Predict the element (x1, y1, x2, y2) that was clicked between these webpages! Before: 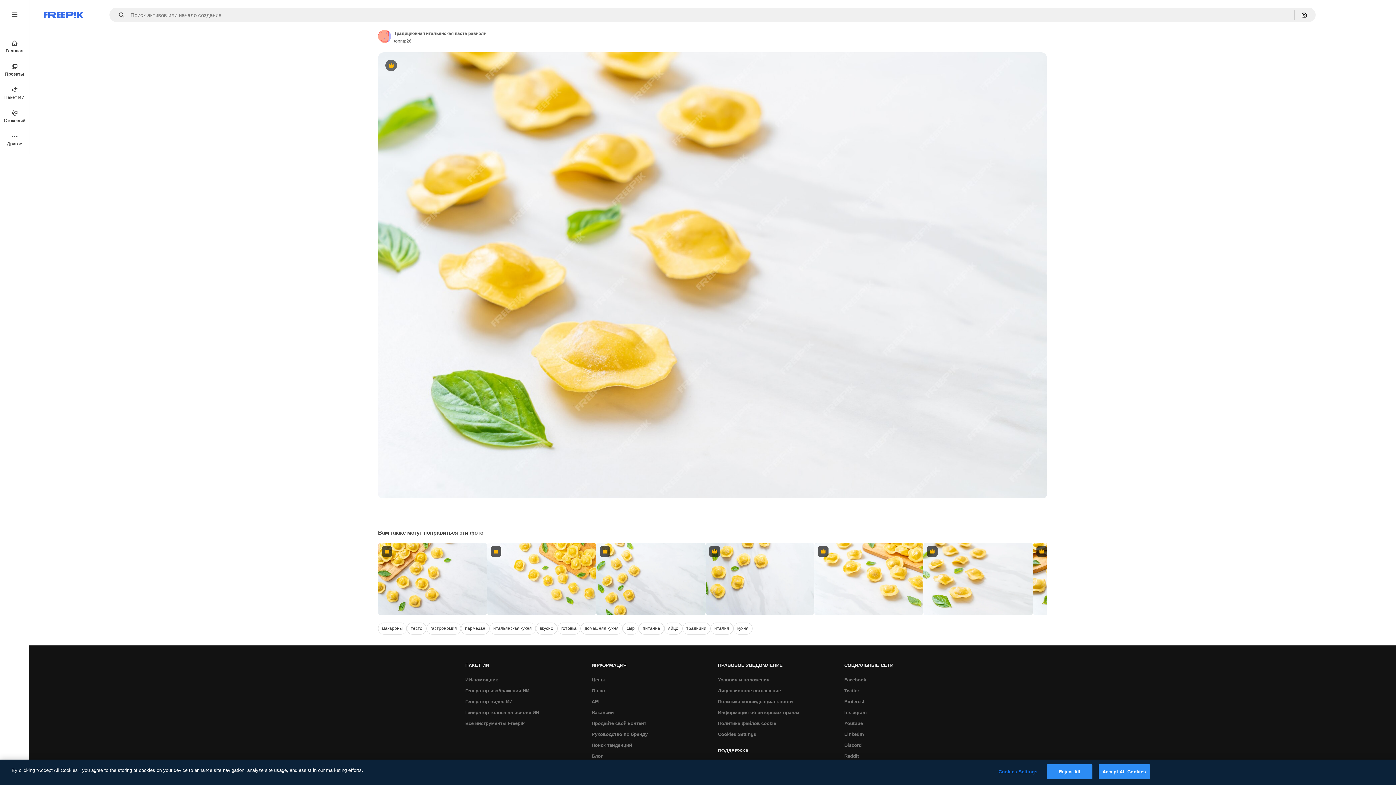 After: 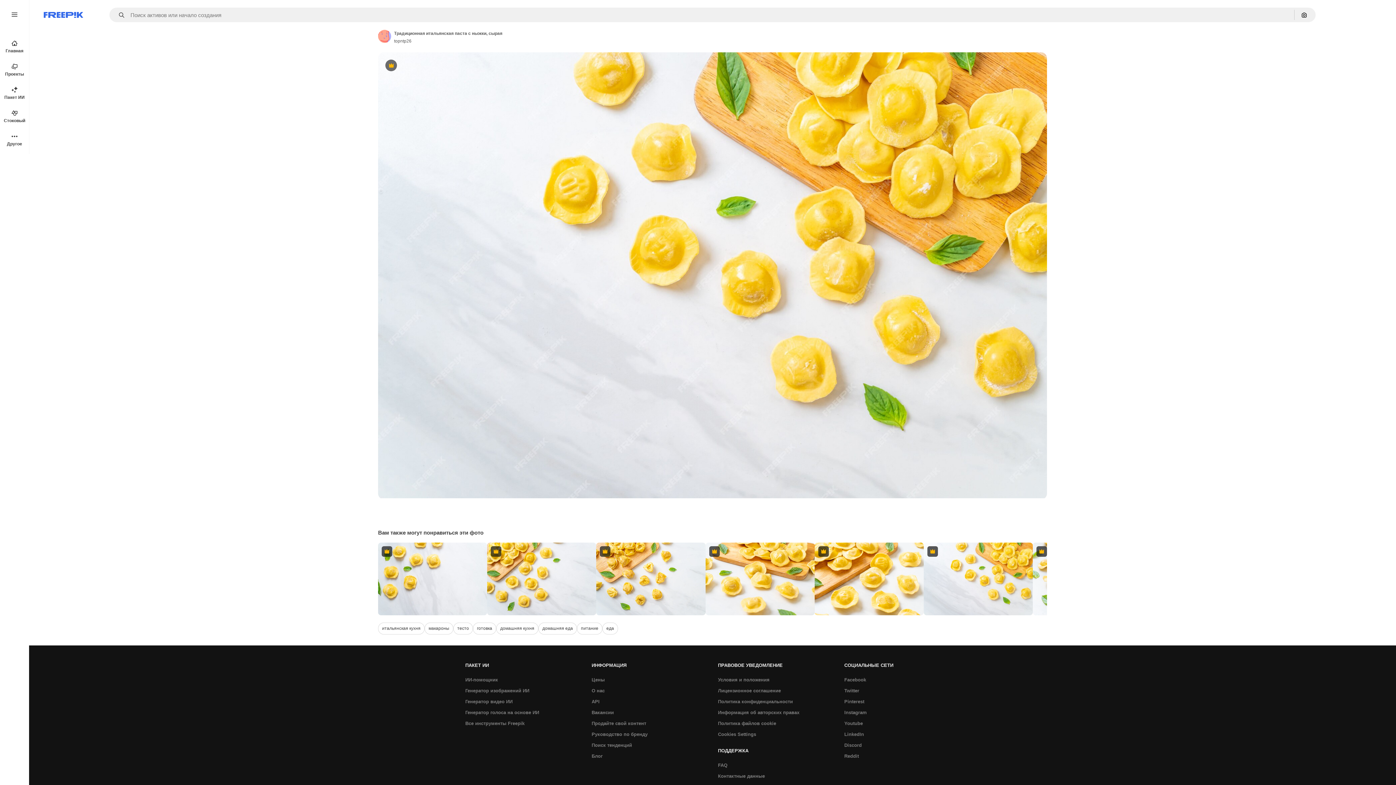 Action: bbox: (487, 543, 596, 615) label: Premium